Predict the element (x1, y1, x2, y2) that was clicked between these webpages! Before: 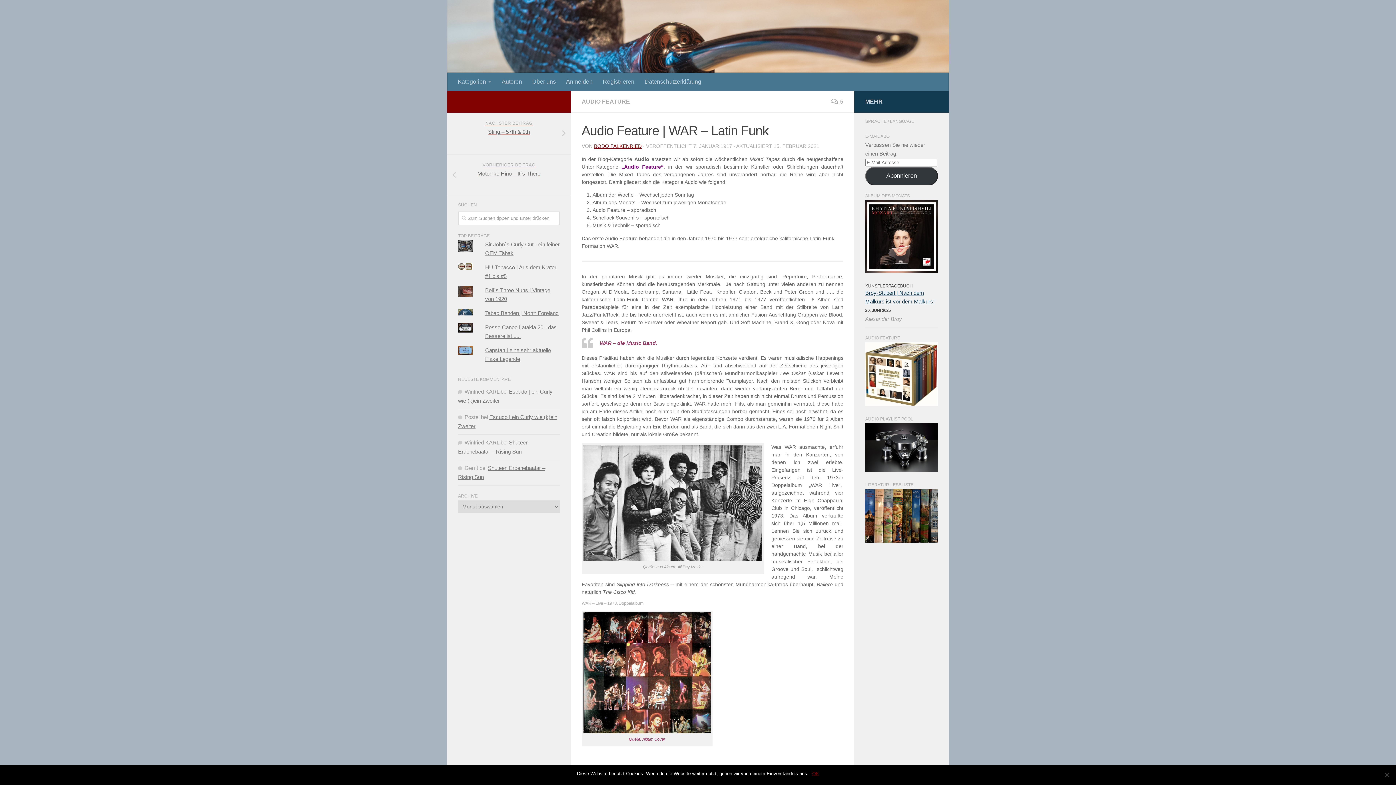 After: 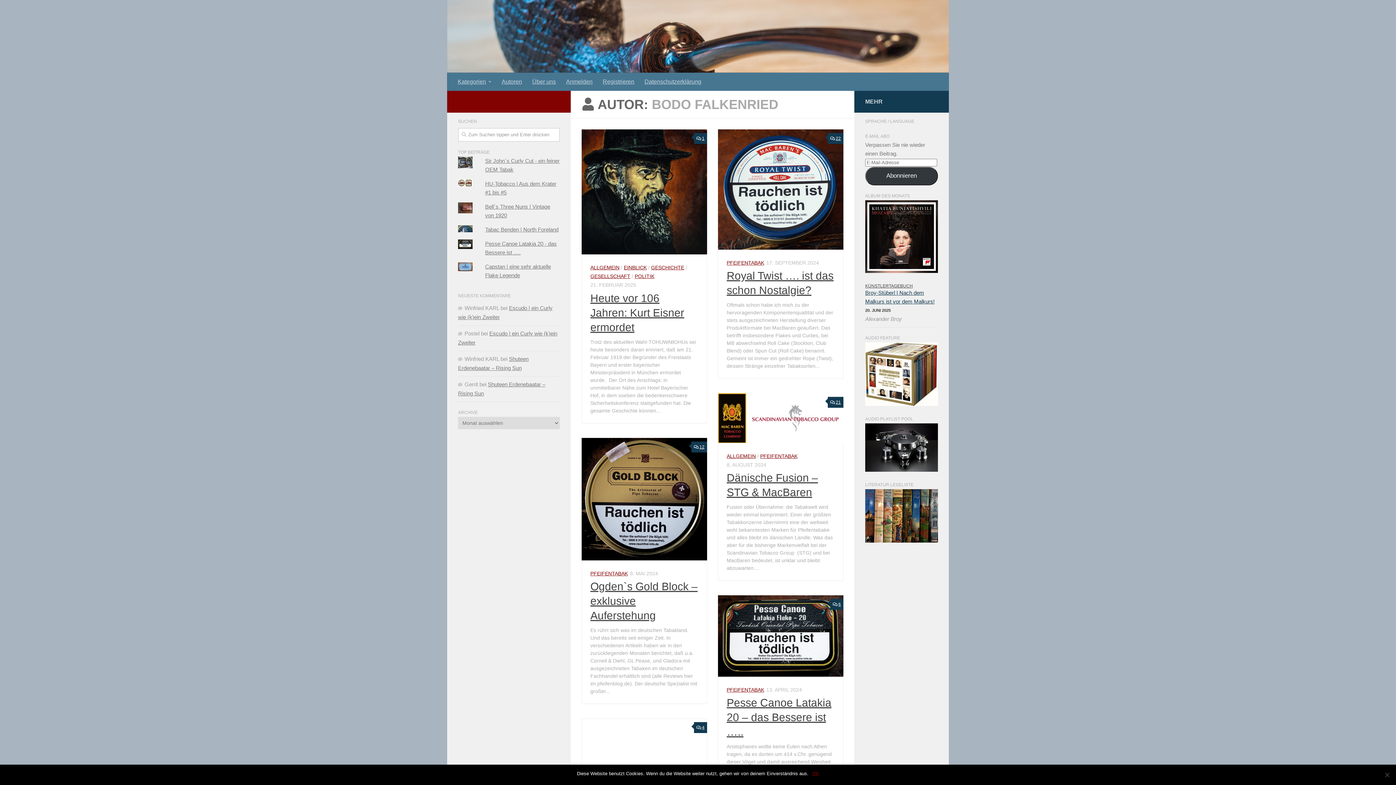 Action: label: BODO FALKENRIED bbox: (594, 143, 641, 149)